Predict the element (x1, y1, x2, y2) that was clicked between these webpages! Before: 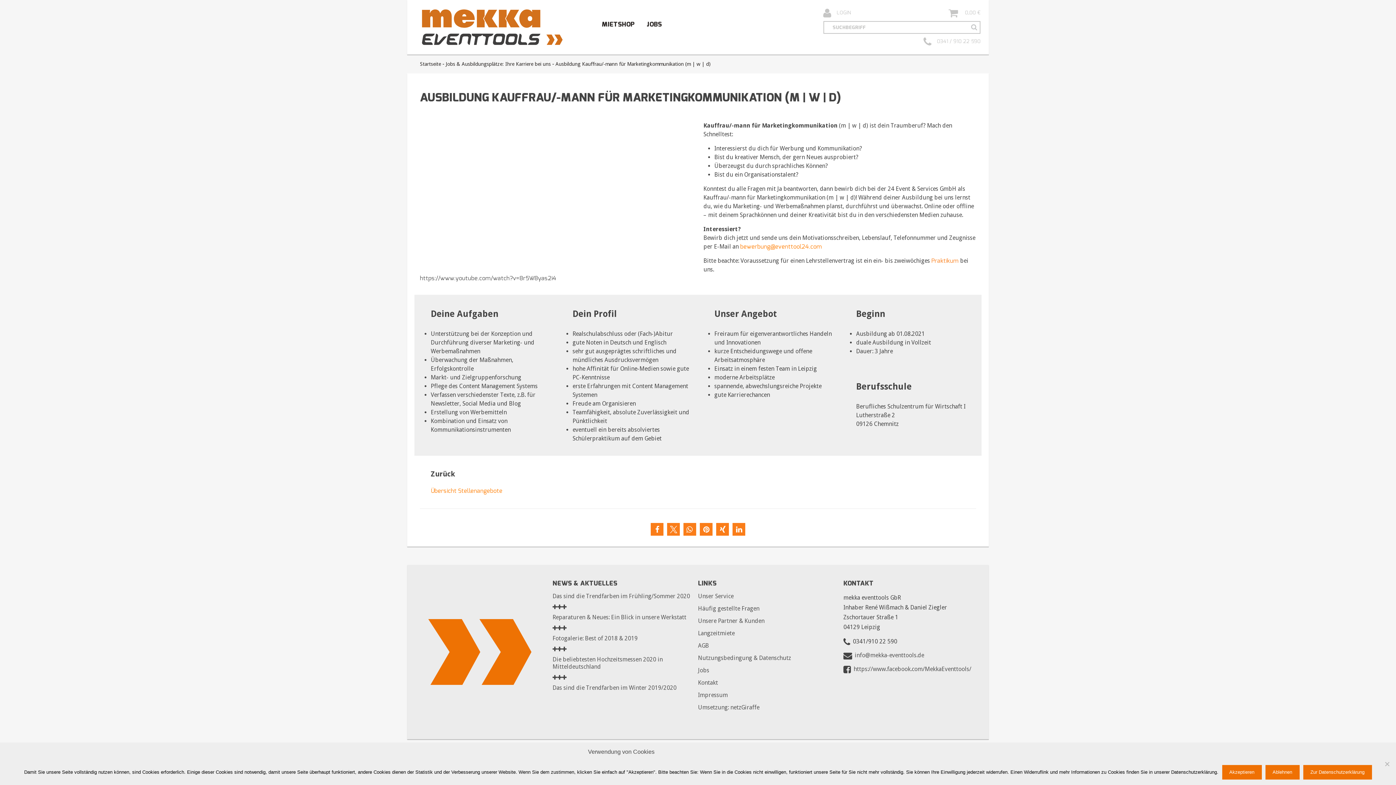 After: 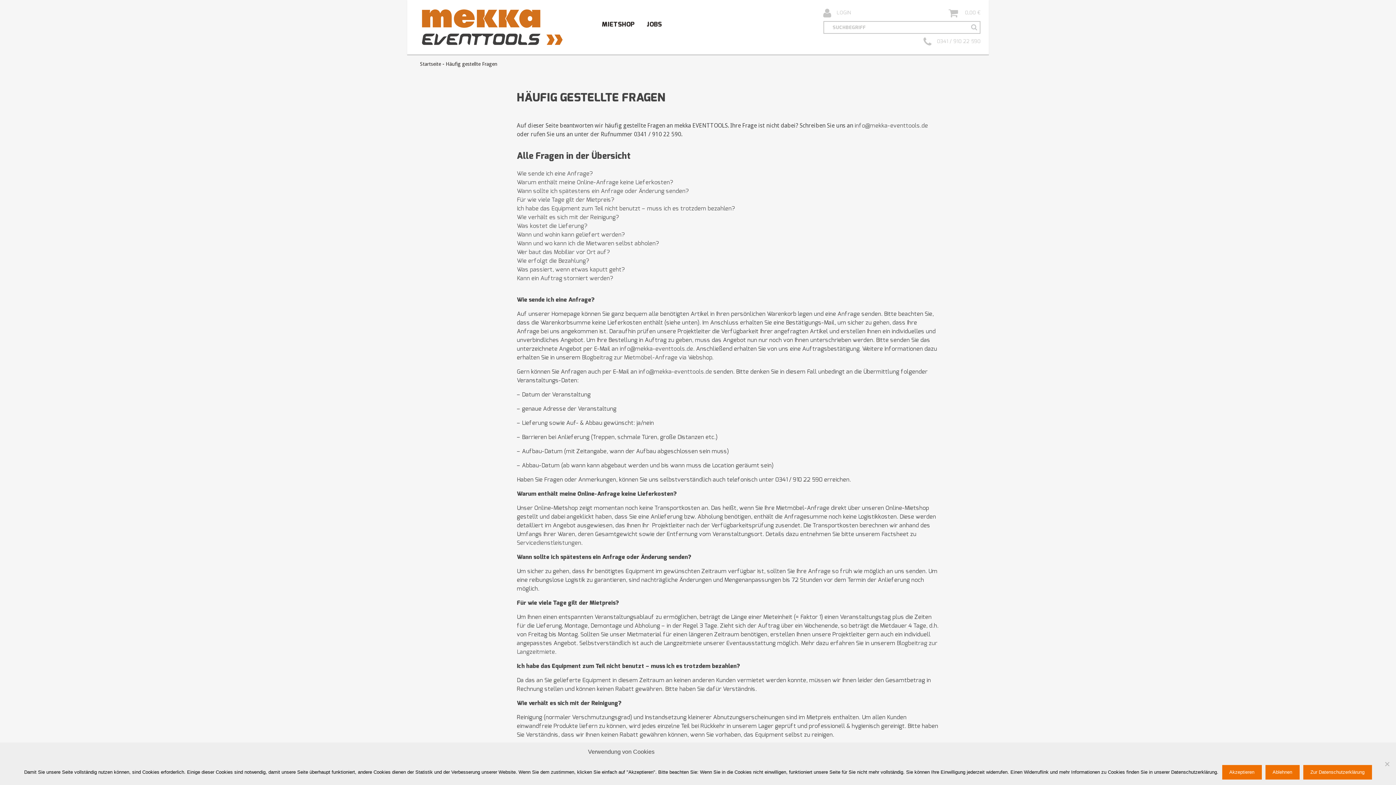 Action: bbox: (698, 605, 759, 612) label: Häufig gestellte Fragen